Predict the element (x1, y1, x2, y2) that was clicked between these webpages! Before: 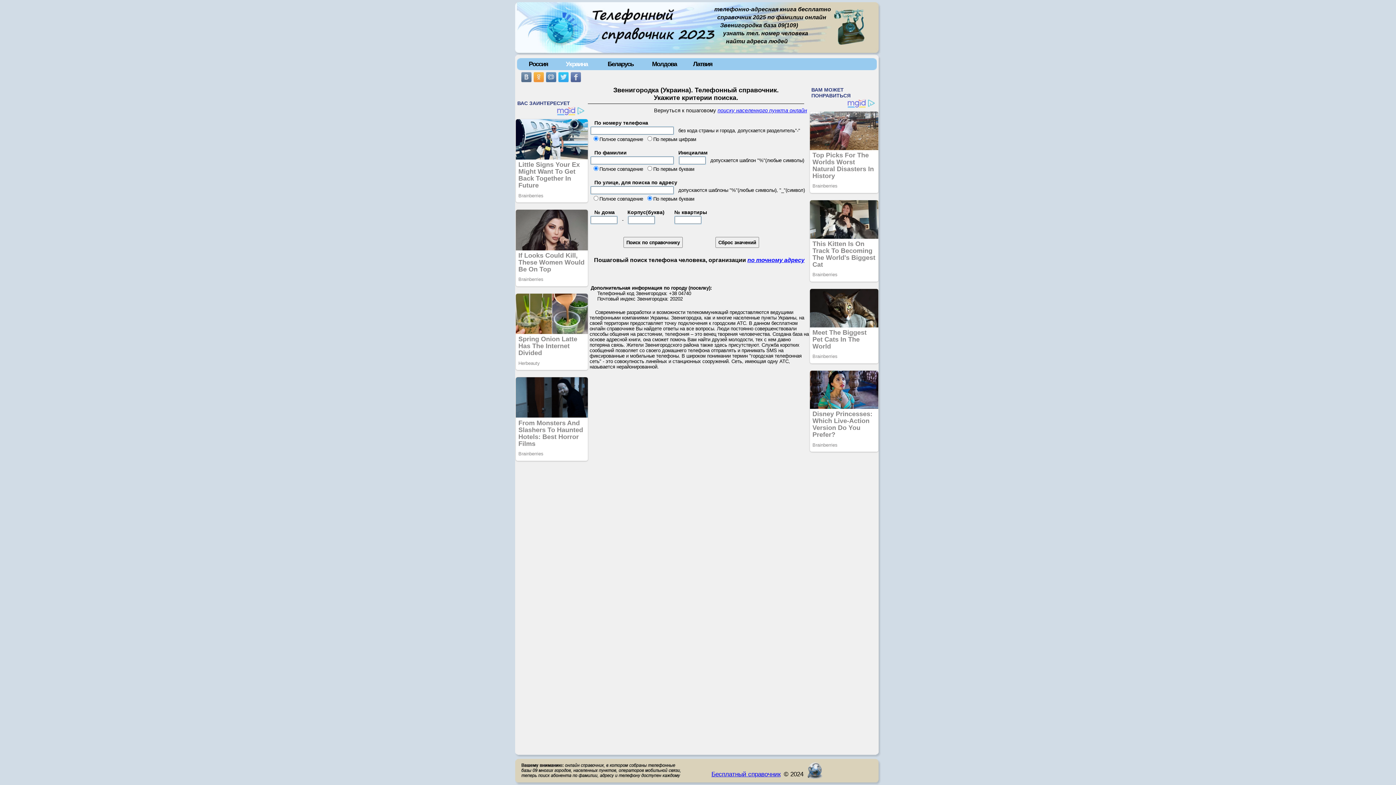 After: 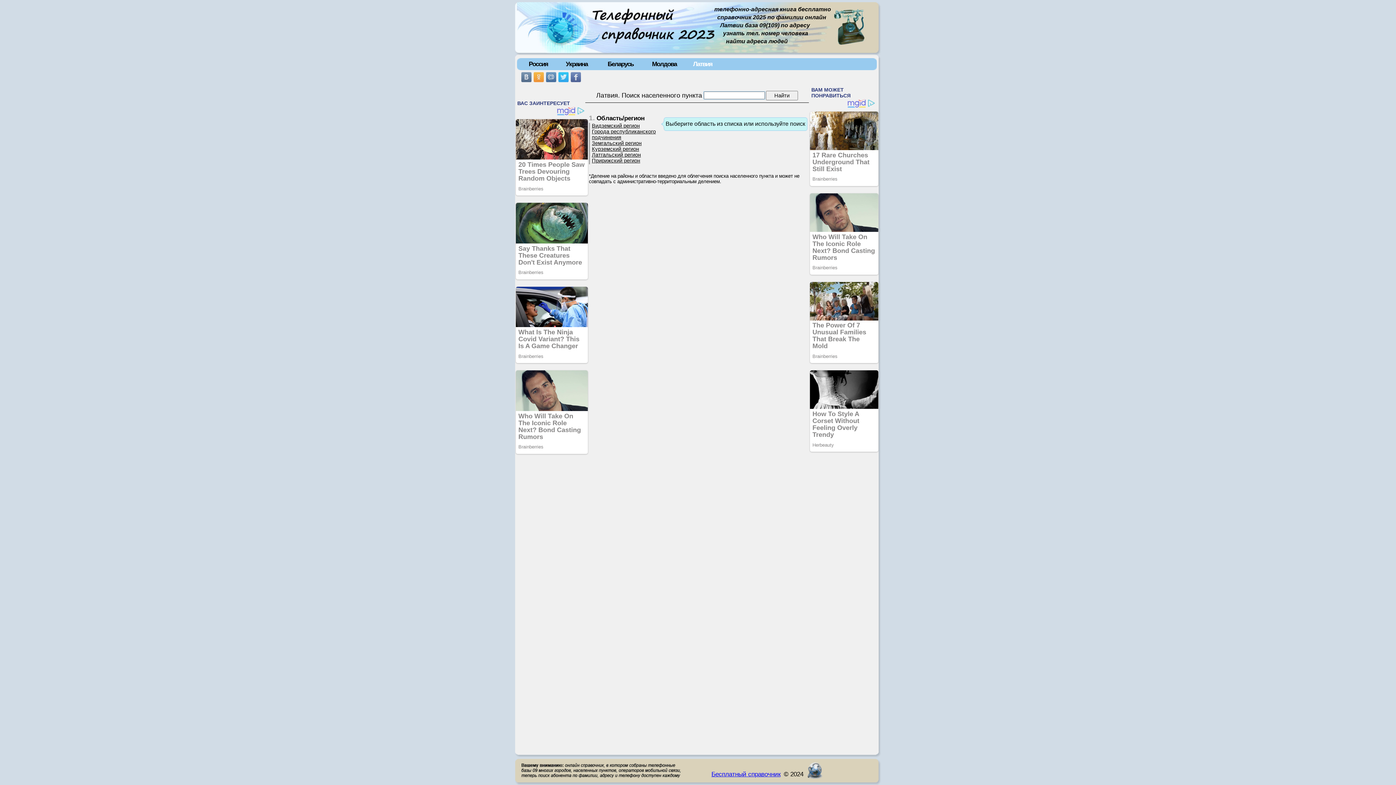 Action: bbox: (685, 58, 720, 70) label: Латвия